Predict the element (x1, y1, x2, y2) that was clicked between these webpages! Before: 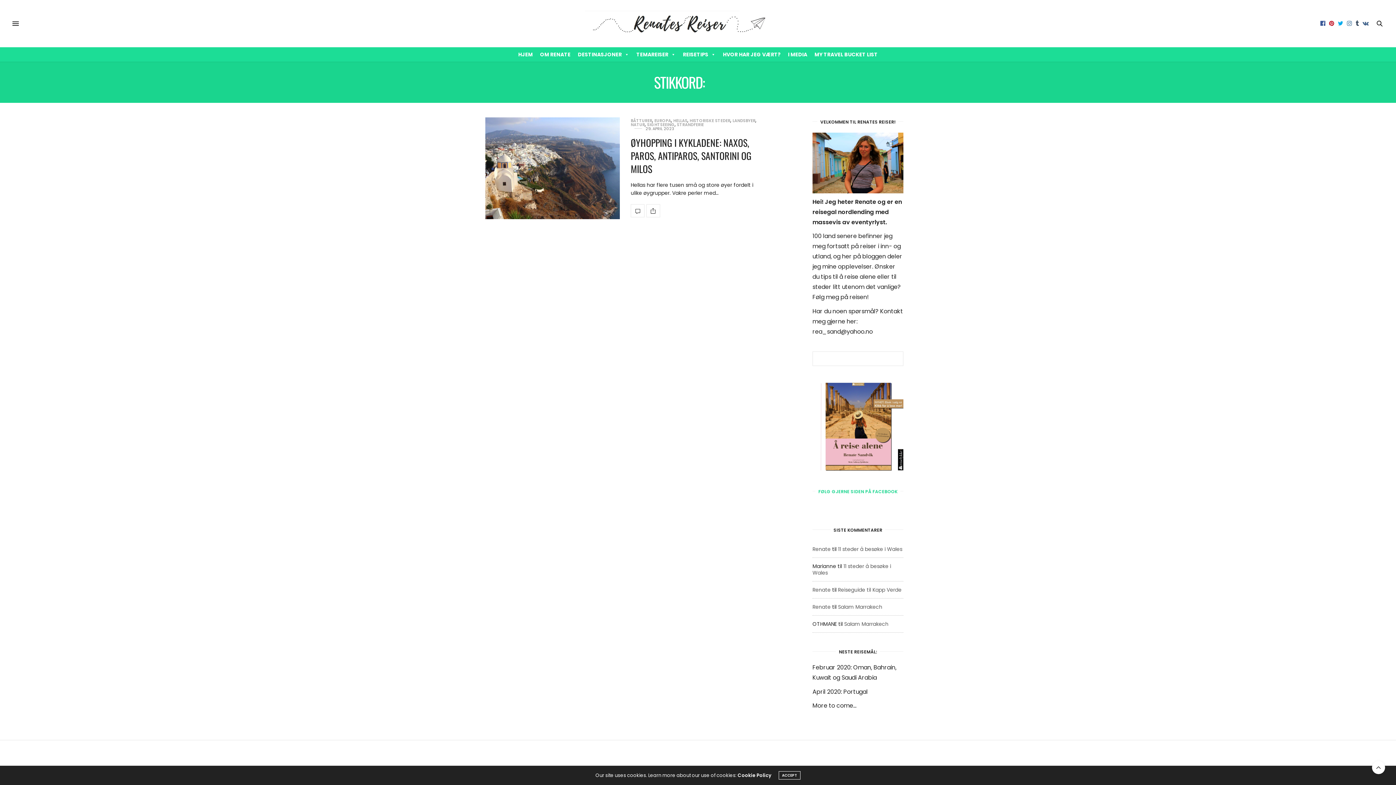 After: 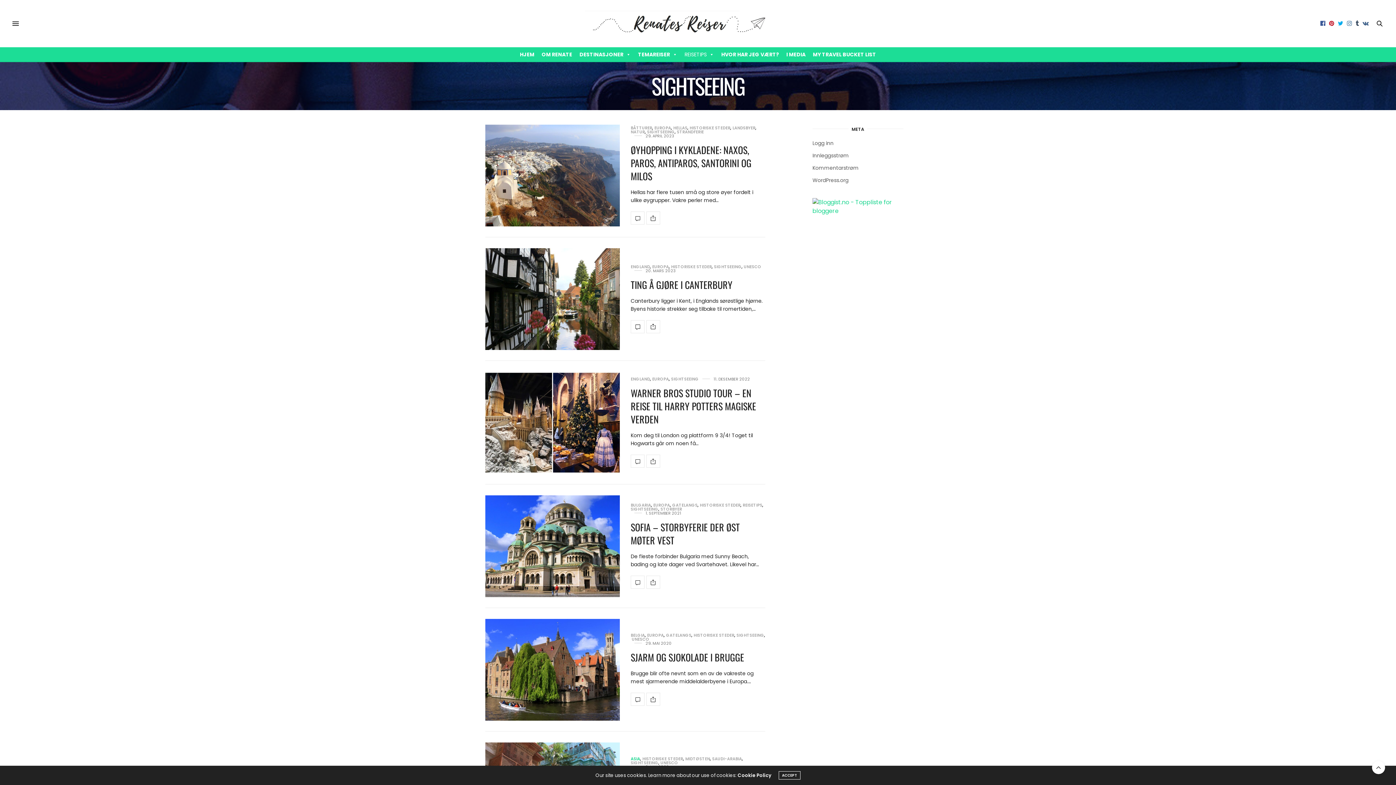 Action: label: Sightseeing bbox: (647, 123, 674, 127)